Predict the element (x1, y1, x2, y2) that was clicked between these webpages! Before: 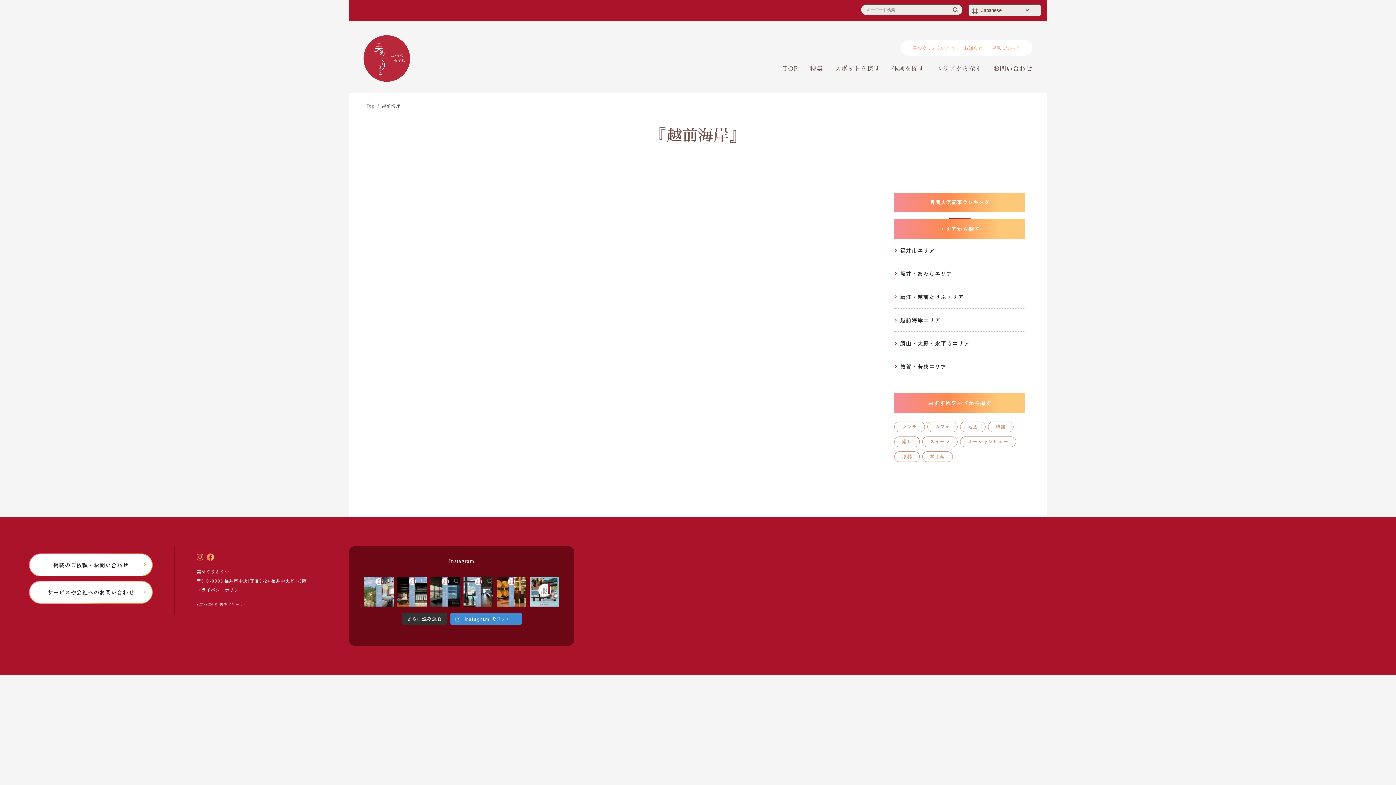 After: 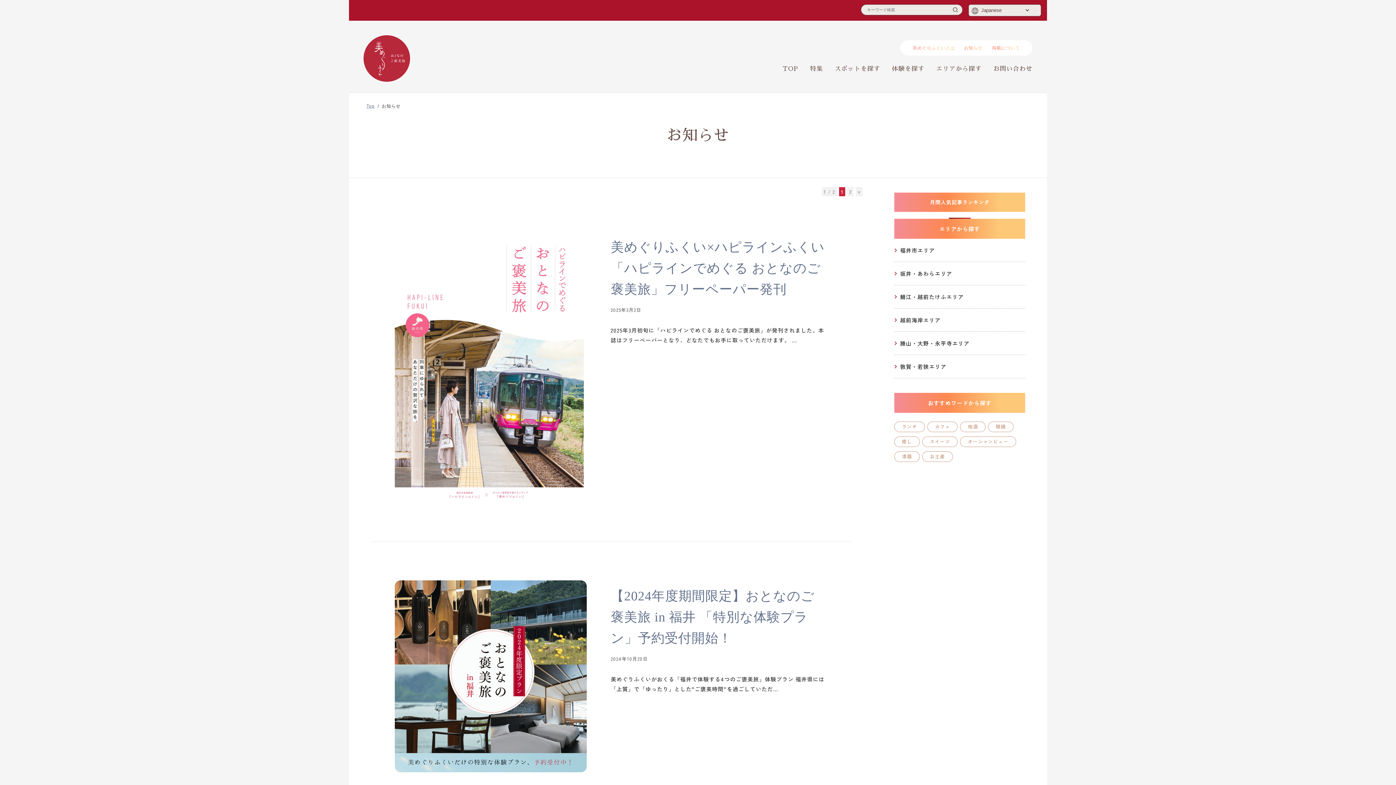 Action: bbox: (960, 40, 986, 55) label: お知らせ